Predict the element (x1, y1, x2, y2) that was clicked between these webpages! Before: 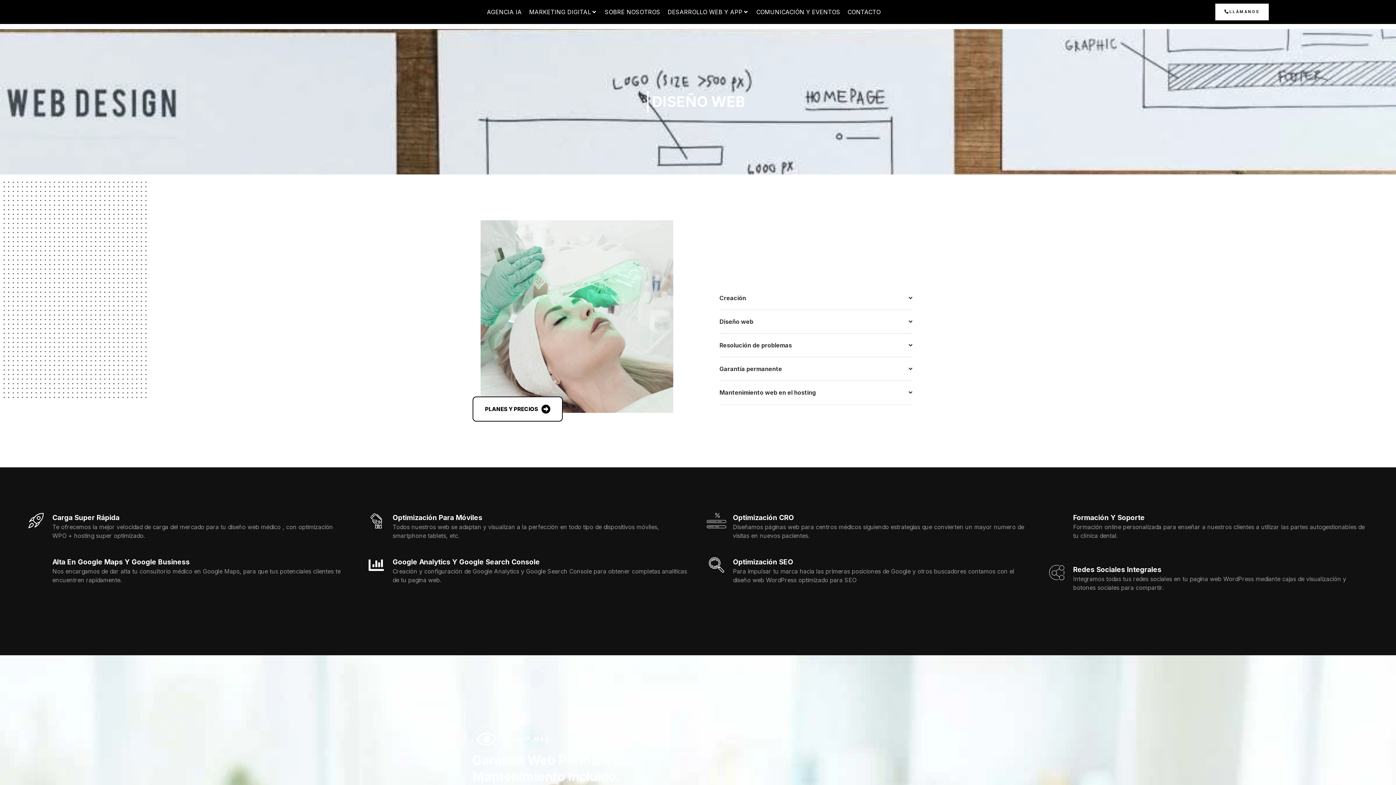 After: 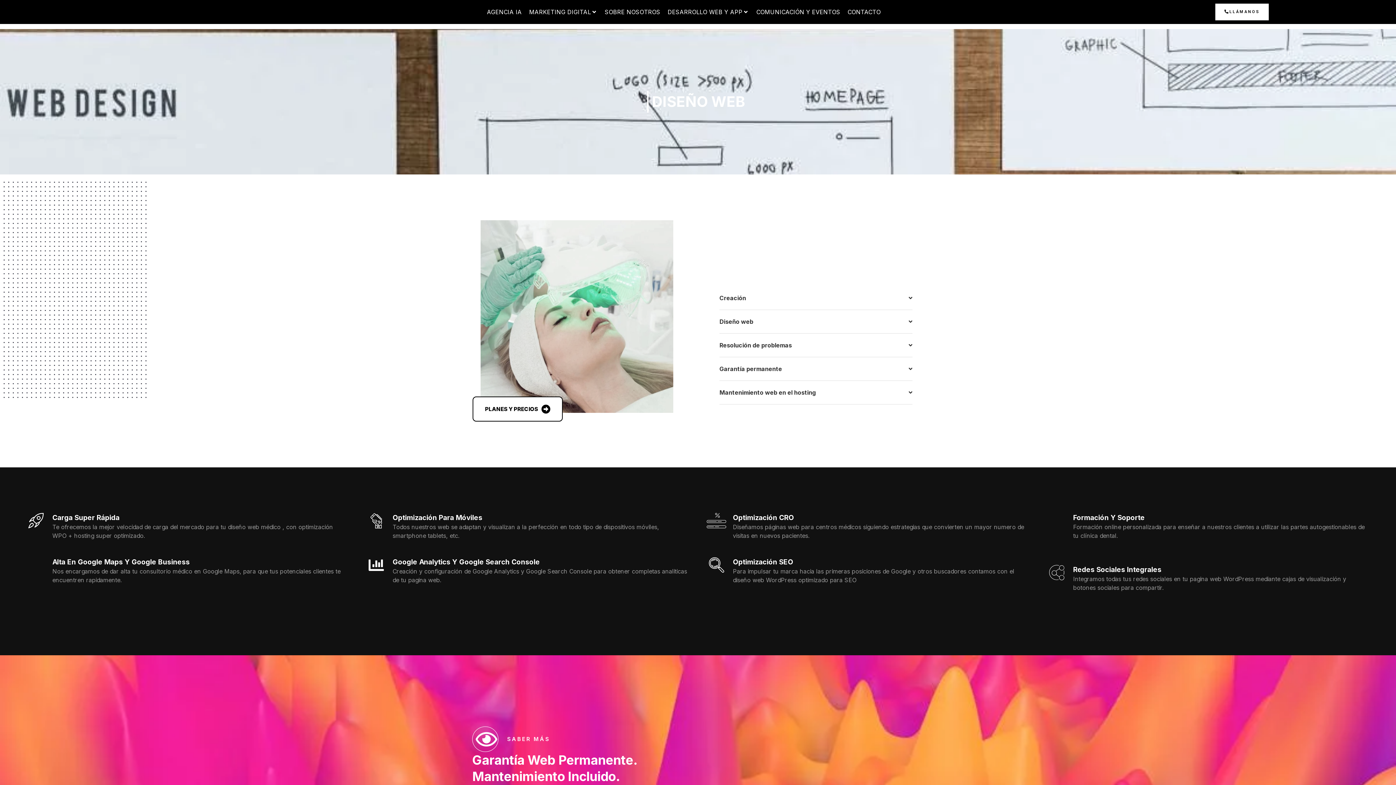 Action: bbox: (477, 731, 495, 748)